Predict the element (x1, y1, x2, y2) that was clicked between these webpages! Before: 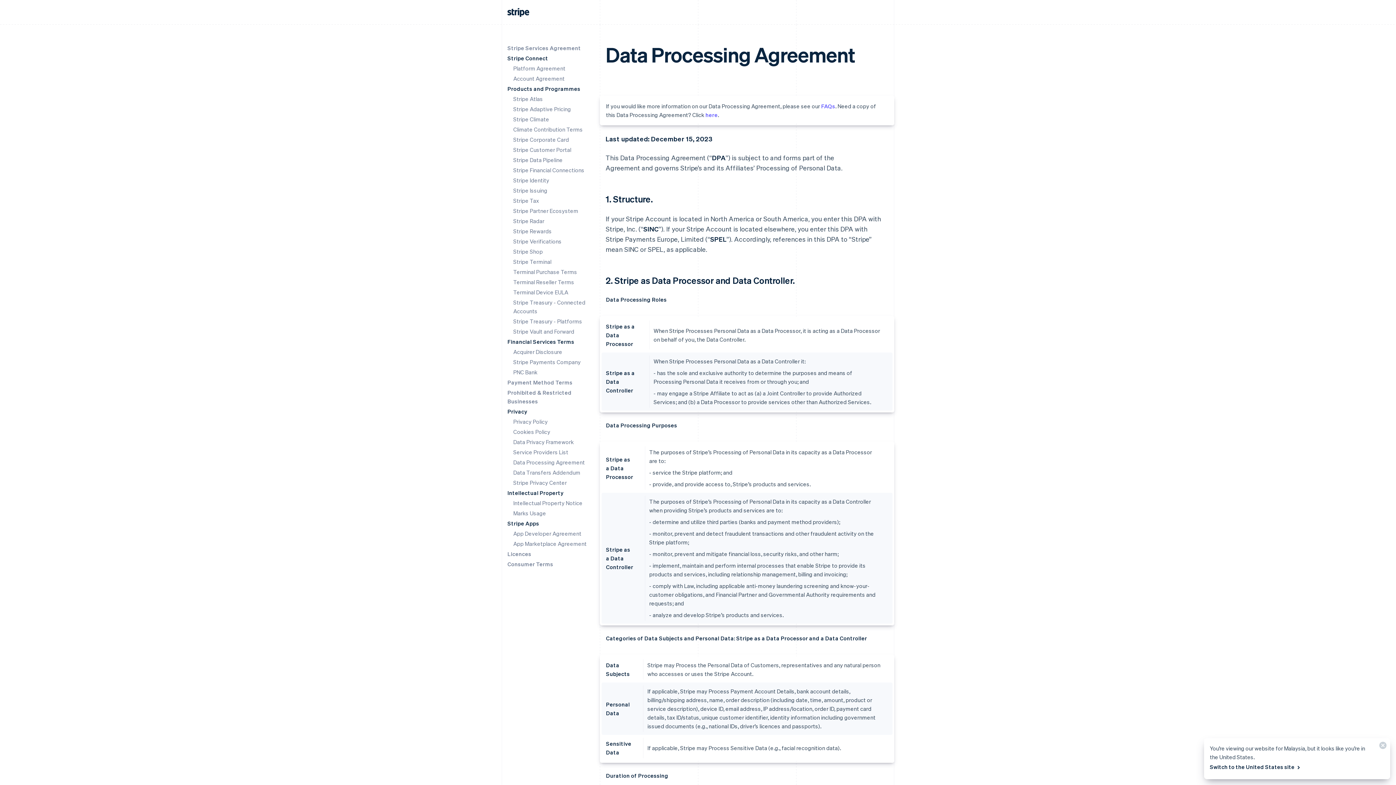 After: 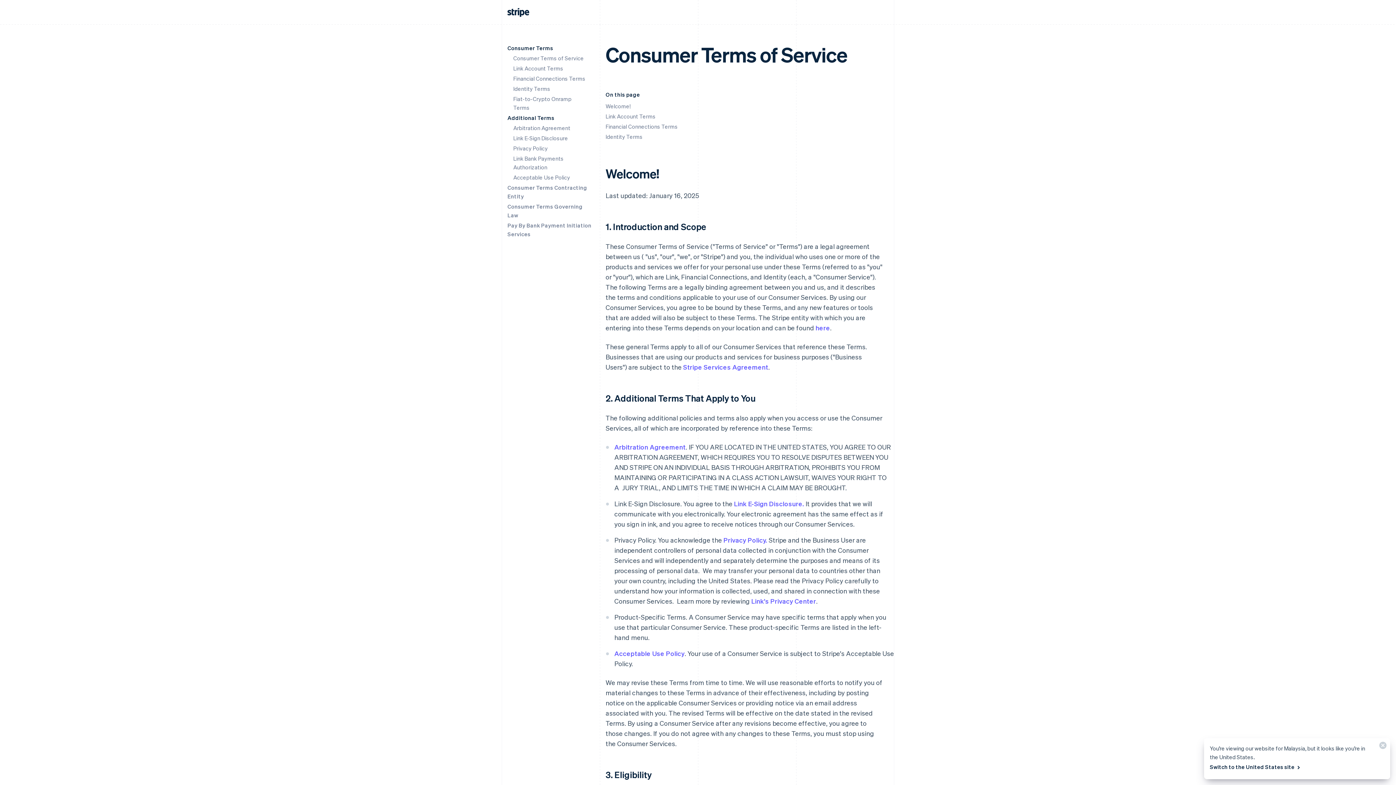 Action: label: Consumer Terms bbox: (507, 560, 553, 568)